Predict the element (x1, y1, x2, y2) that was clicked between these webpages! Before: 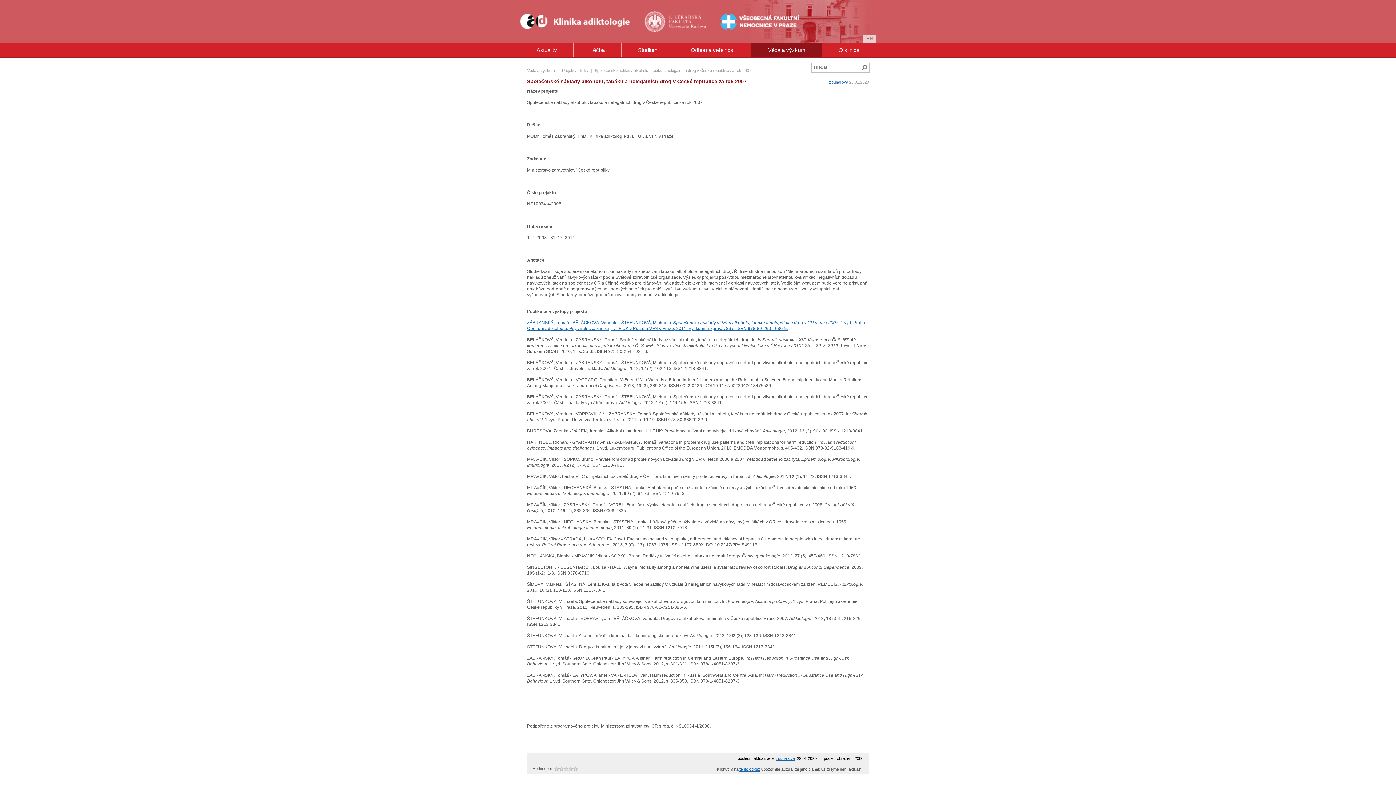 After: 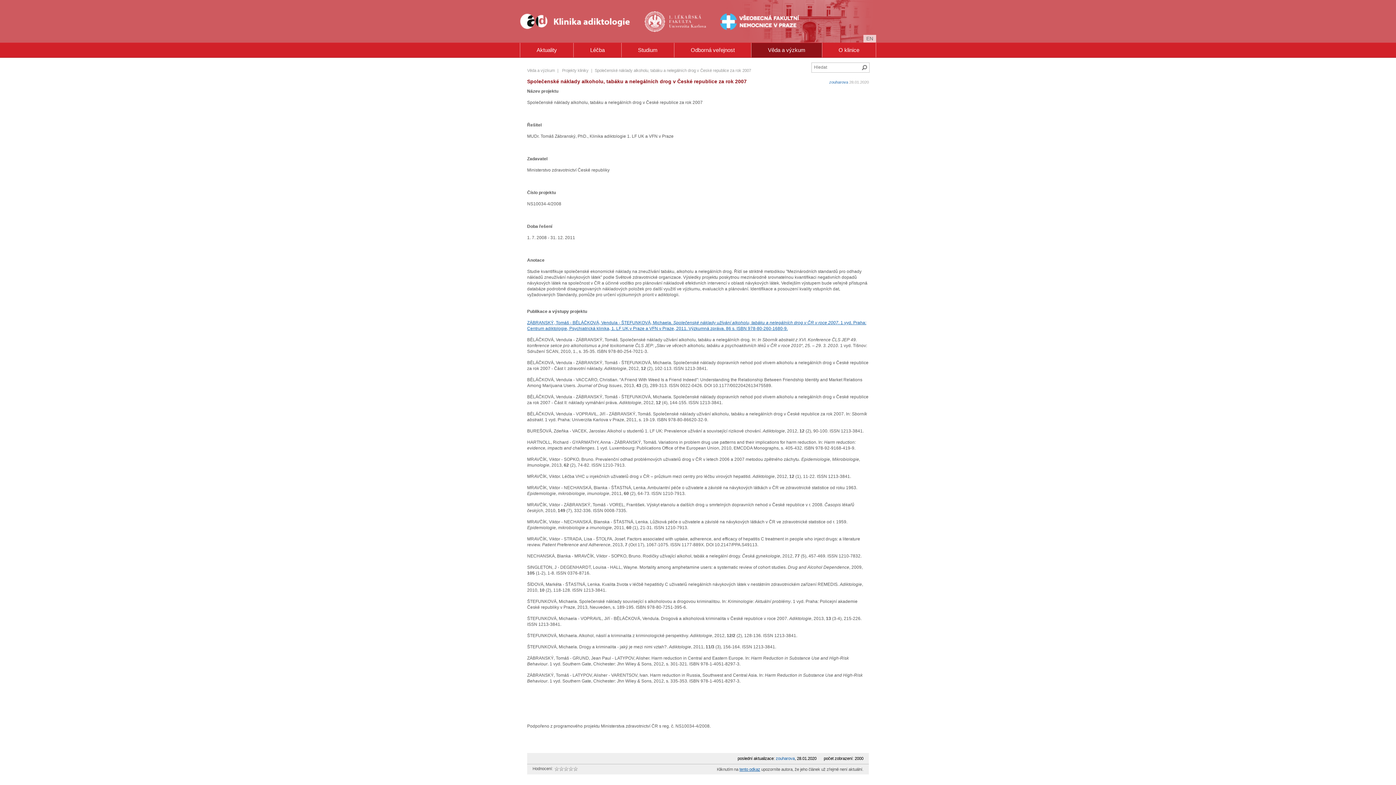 Action: label: zouharova bbox: (776, 756, 794, 761)